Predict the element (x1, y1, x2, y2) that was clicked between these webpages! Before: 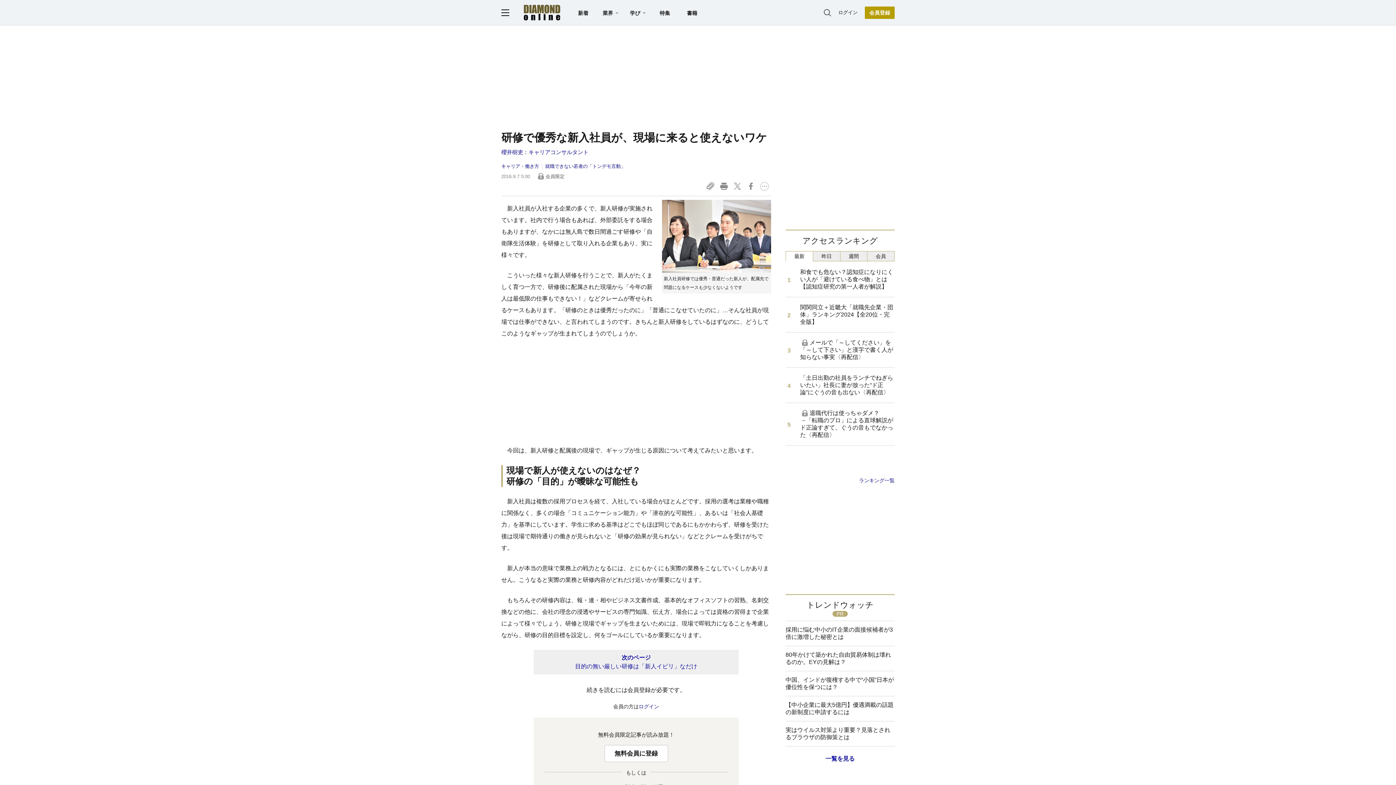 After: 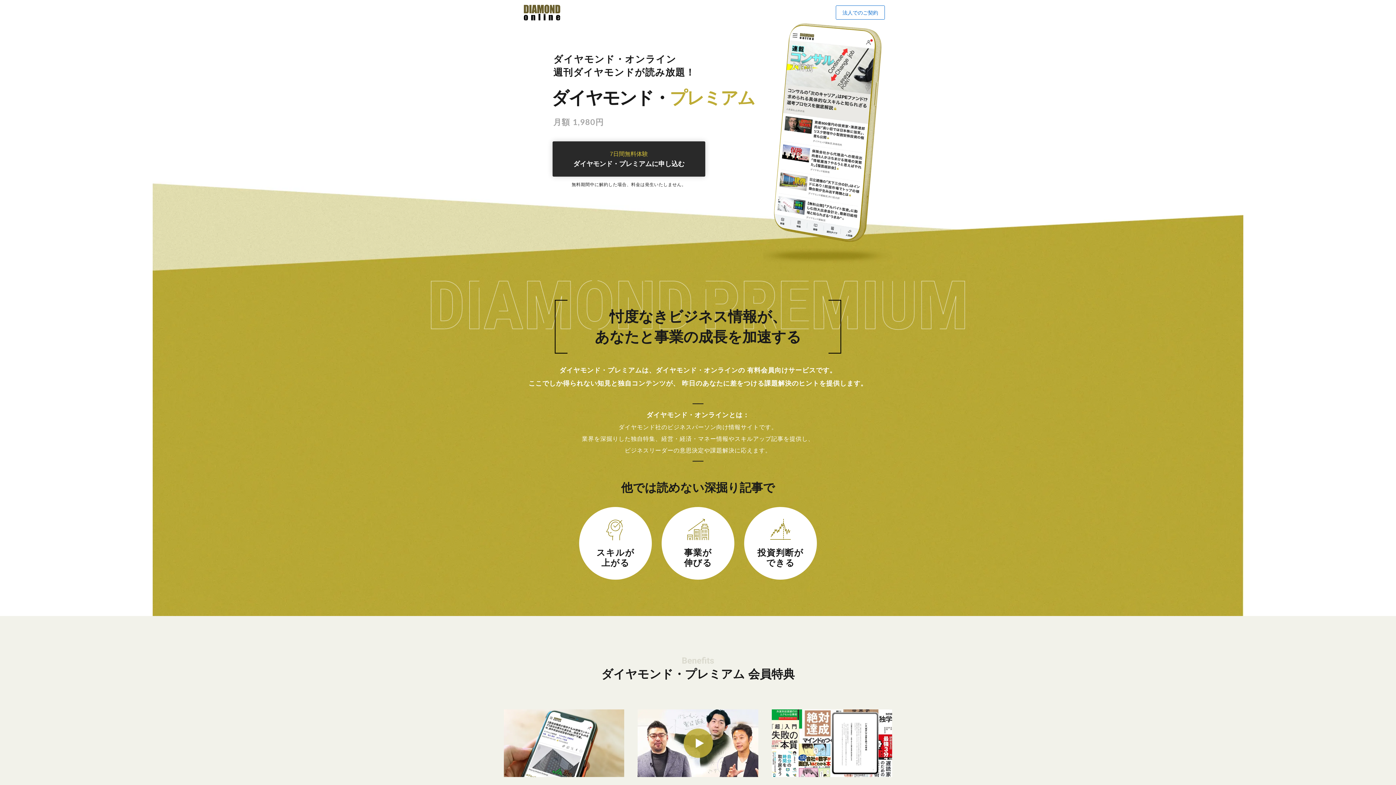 Action: label: 会員登録 bbox: (865, 6, 894, 18)